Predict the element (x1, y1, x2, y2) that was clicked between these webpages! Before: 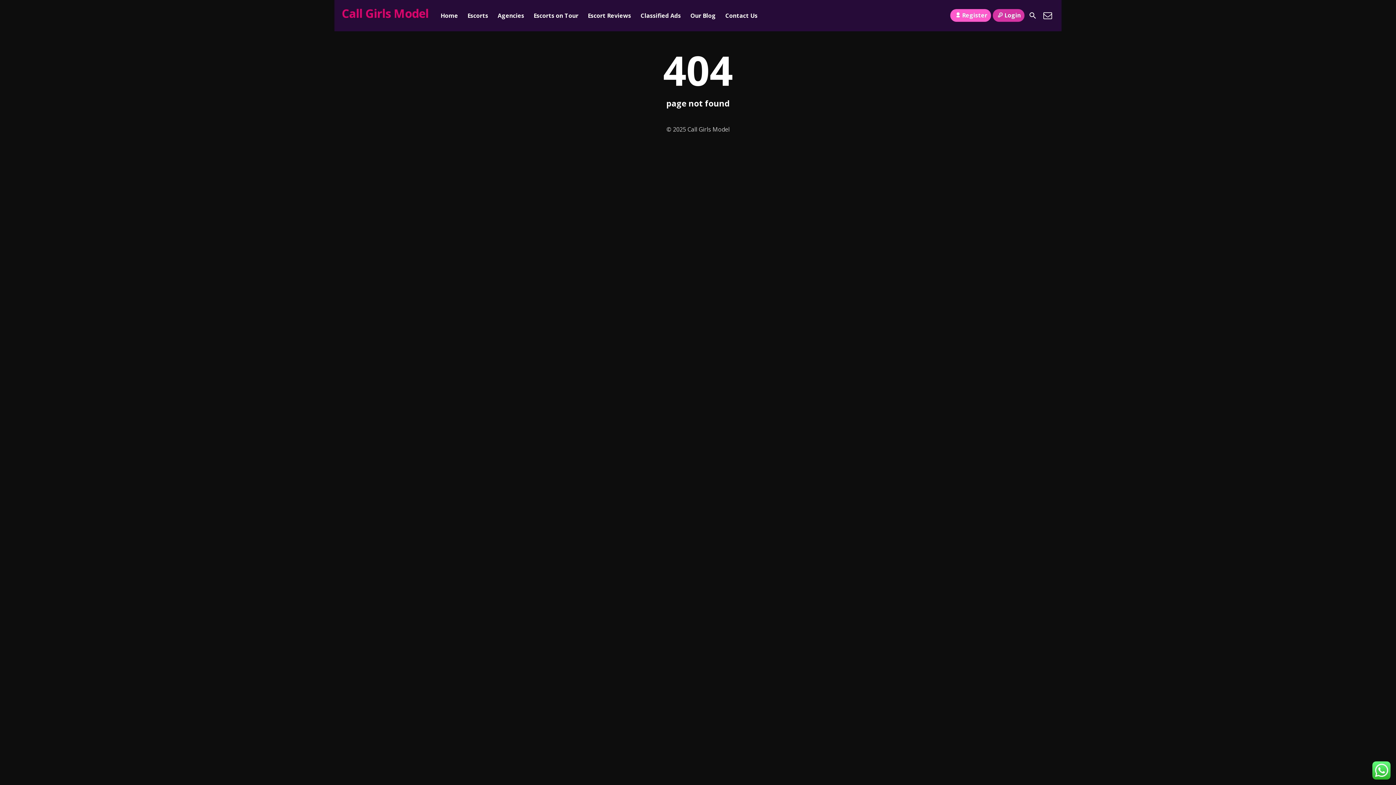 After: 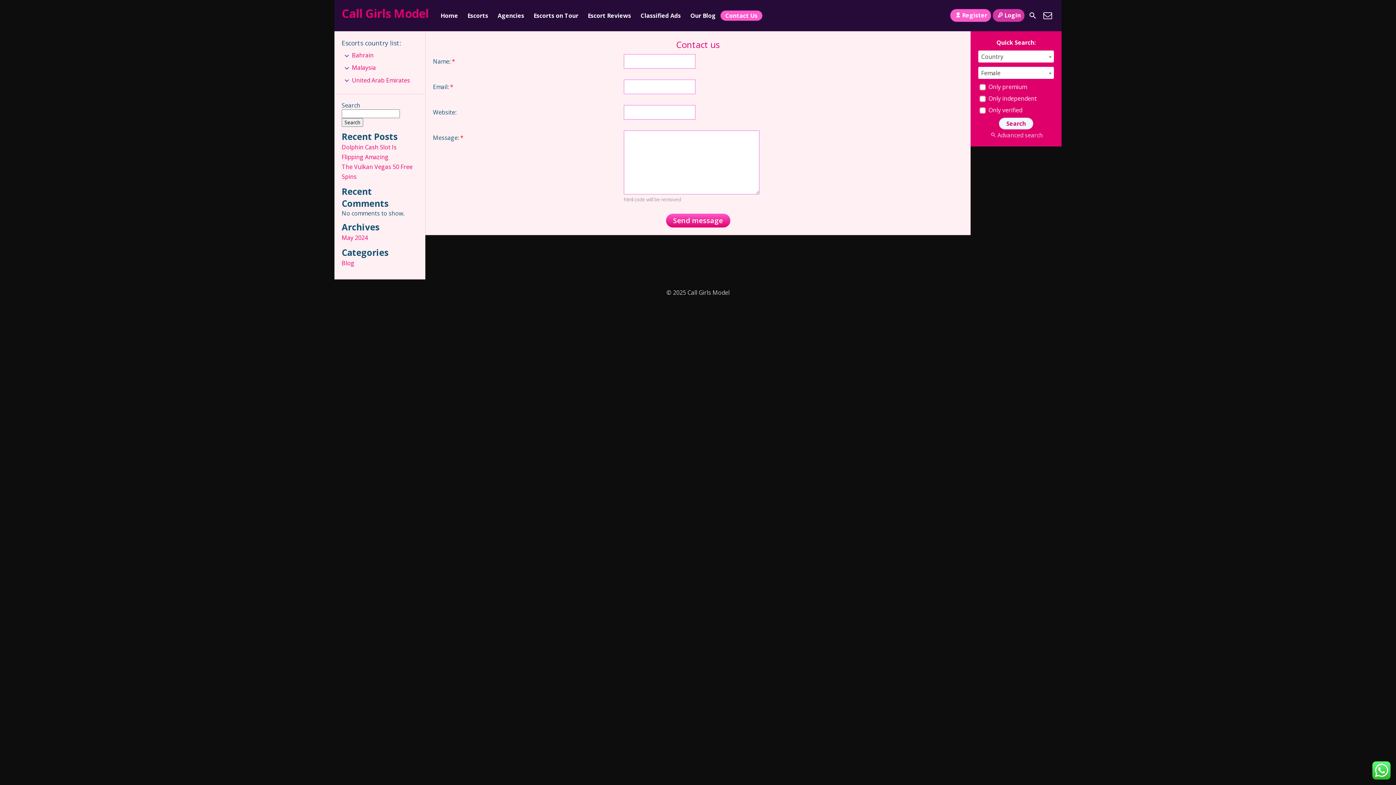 Action: label: Contact Us bbox: (720, 10, 762, 20)